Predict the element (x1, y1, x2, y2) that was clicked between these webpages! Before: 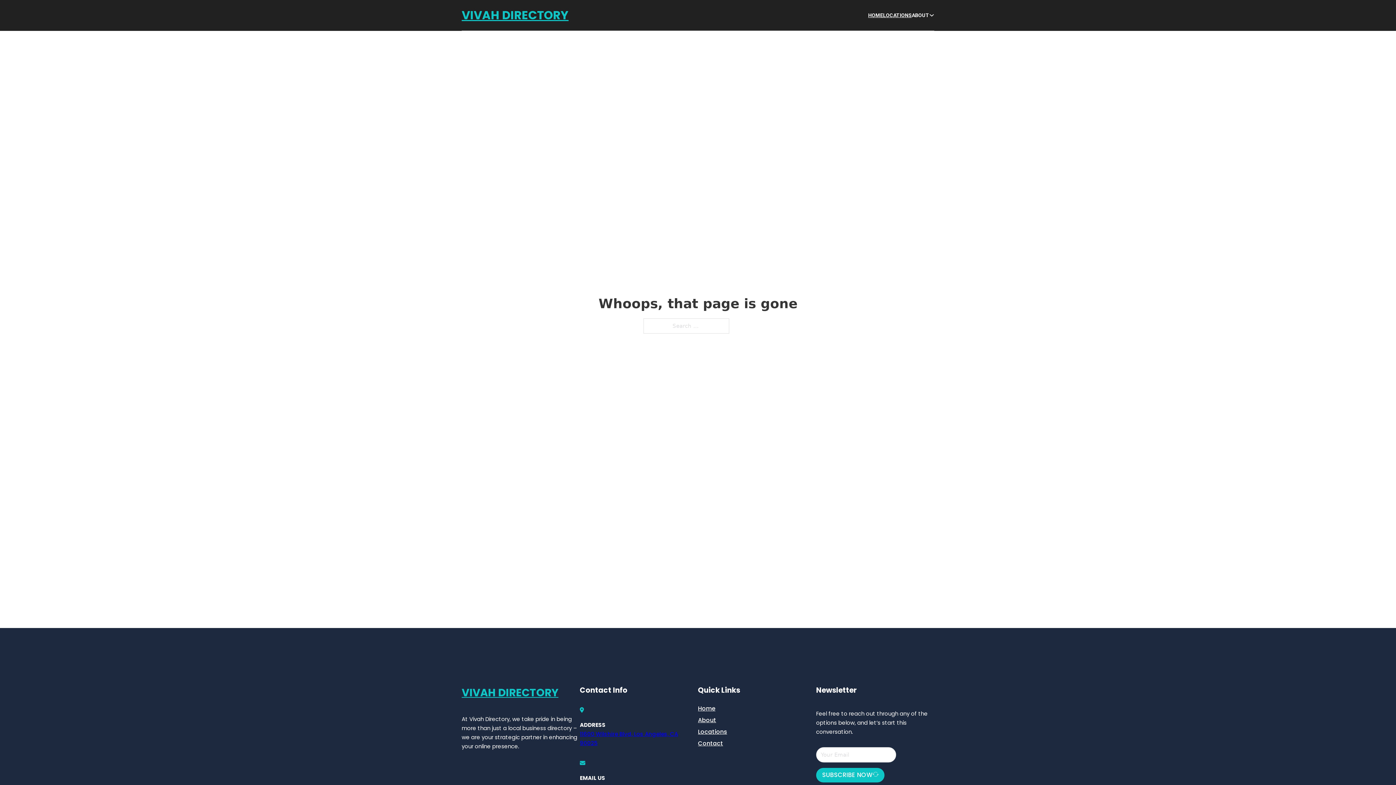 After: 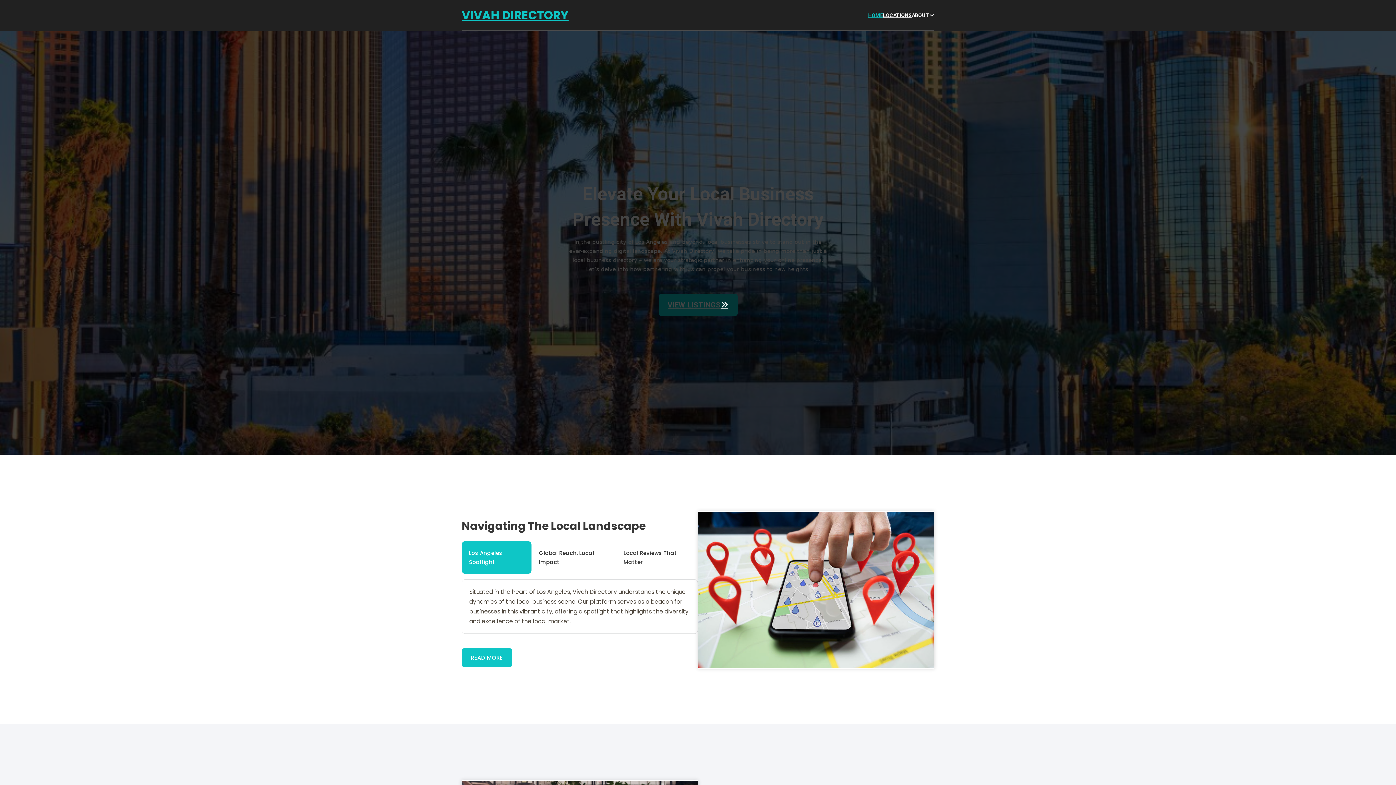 Action: bbox: (698, 703, 715, 713) label: Home